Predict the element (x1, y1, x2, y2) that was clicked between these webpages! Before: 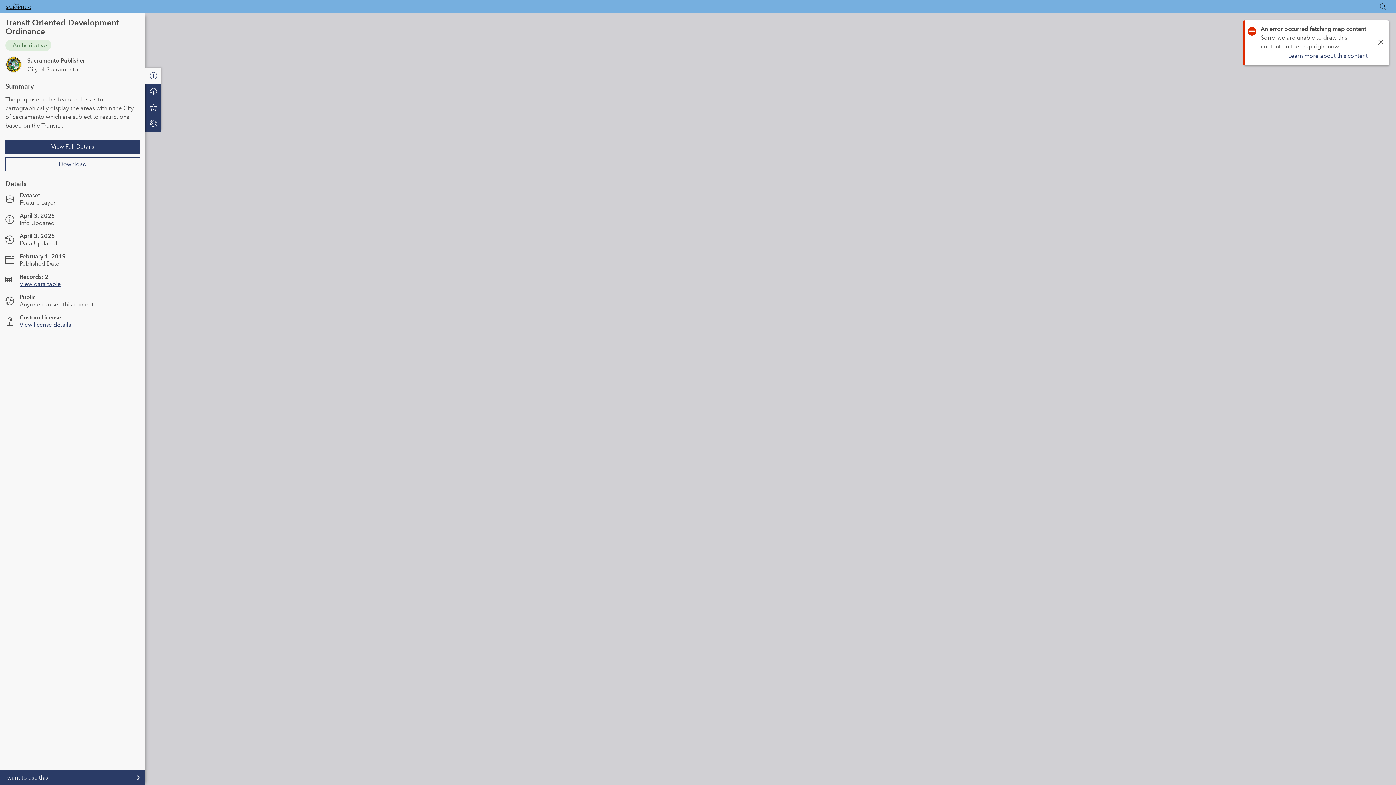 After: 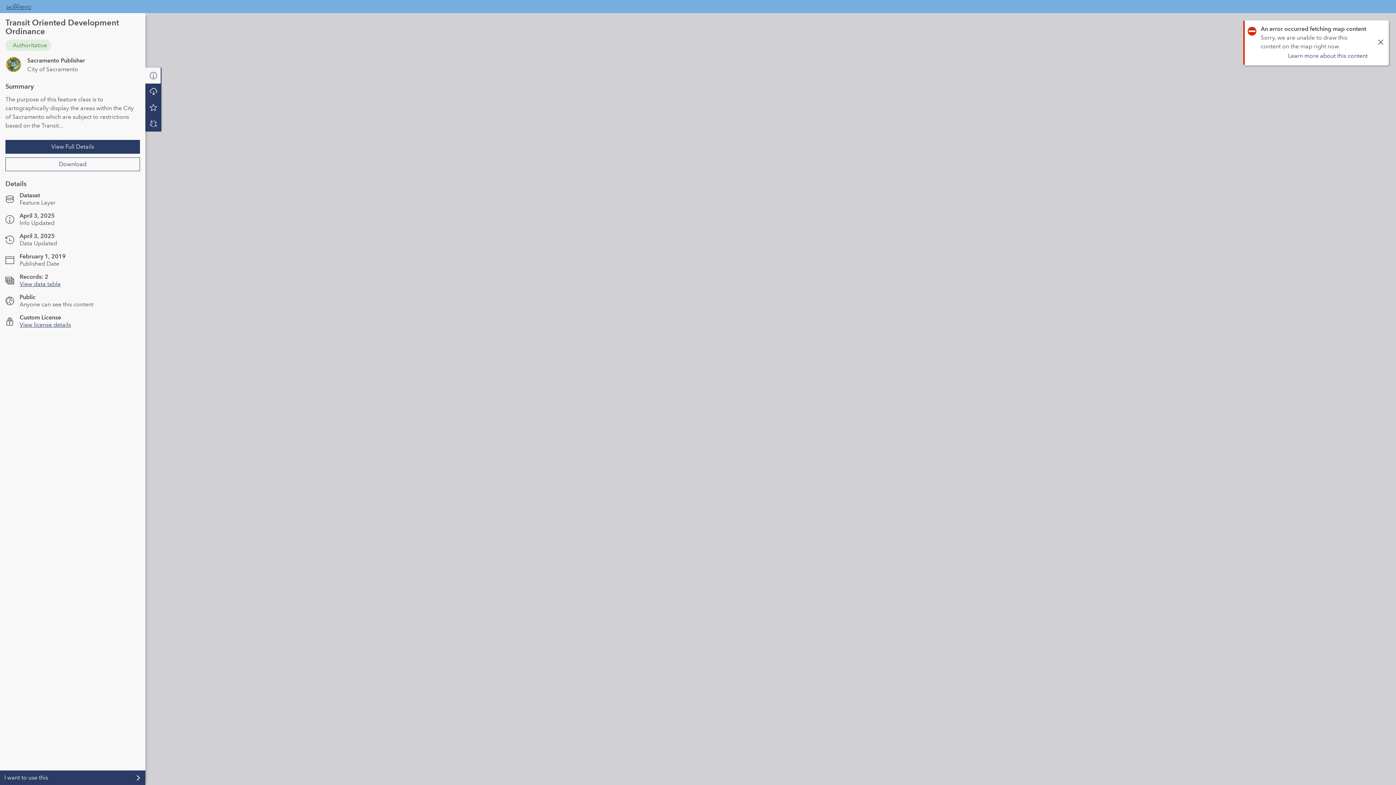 Action: bbox: (1379, 2, 1387, 10)